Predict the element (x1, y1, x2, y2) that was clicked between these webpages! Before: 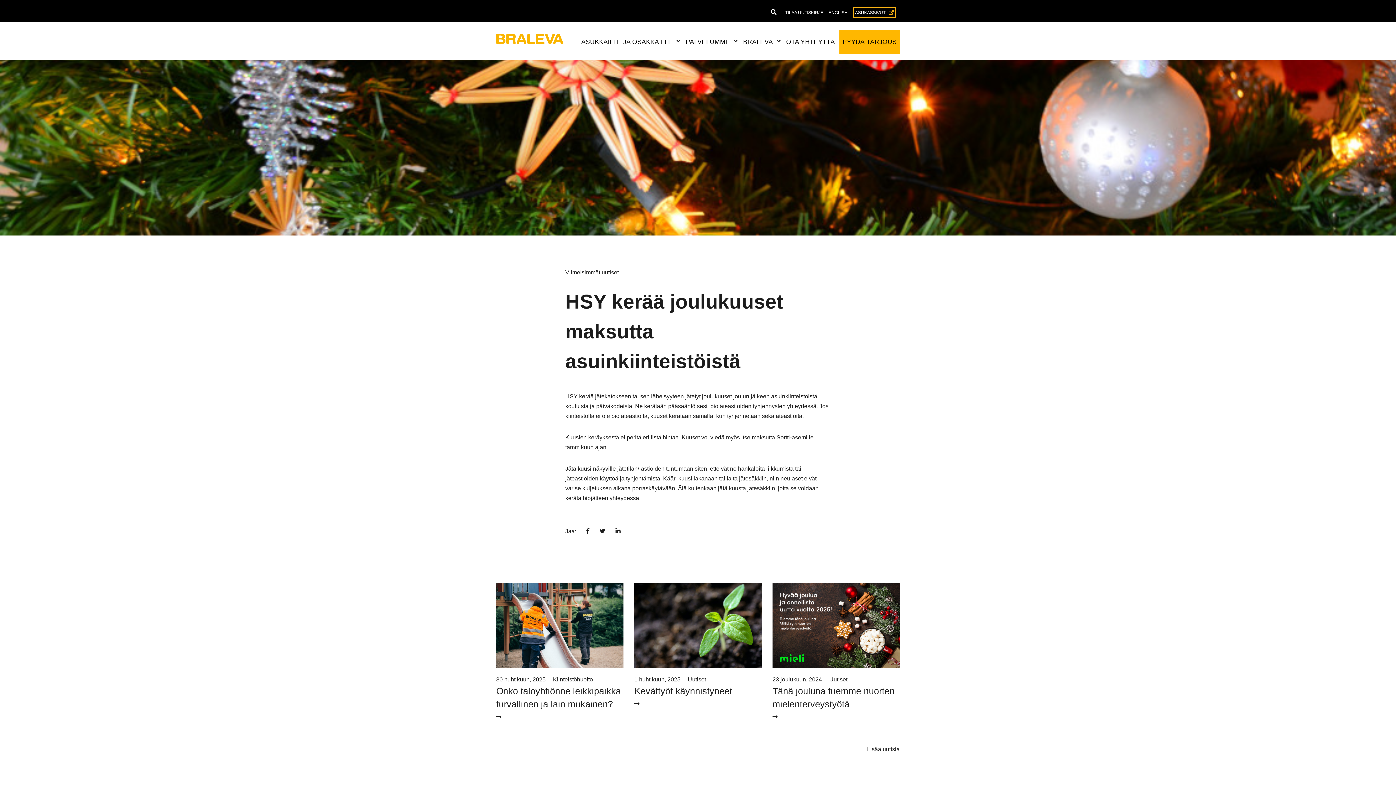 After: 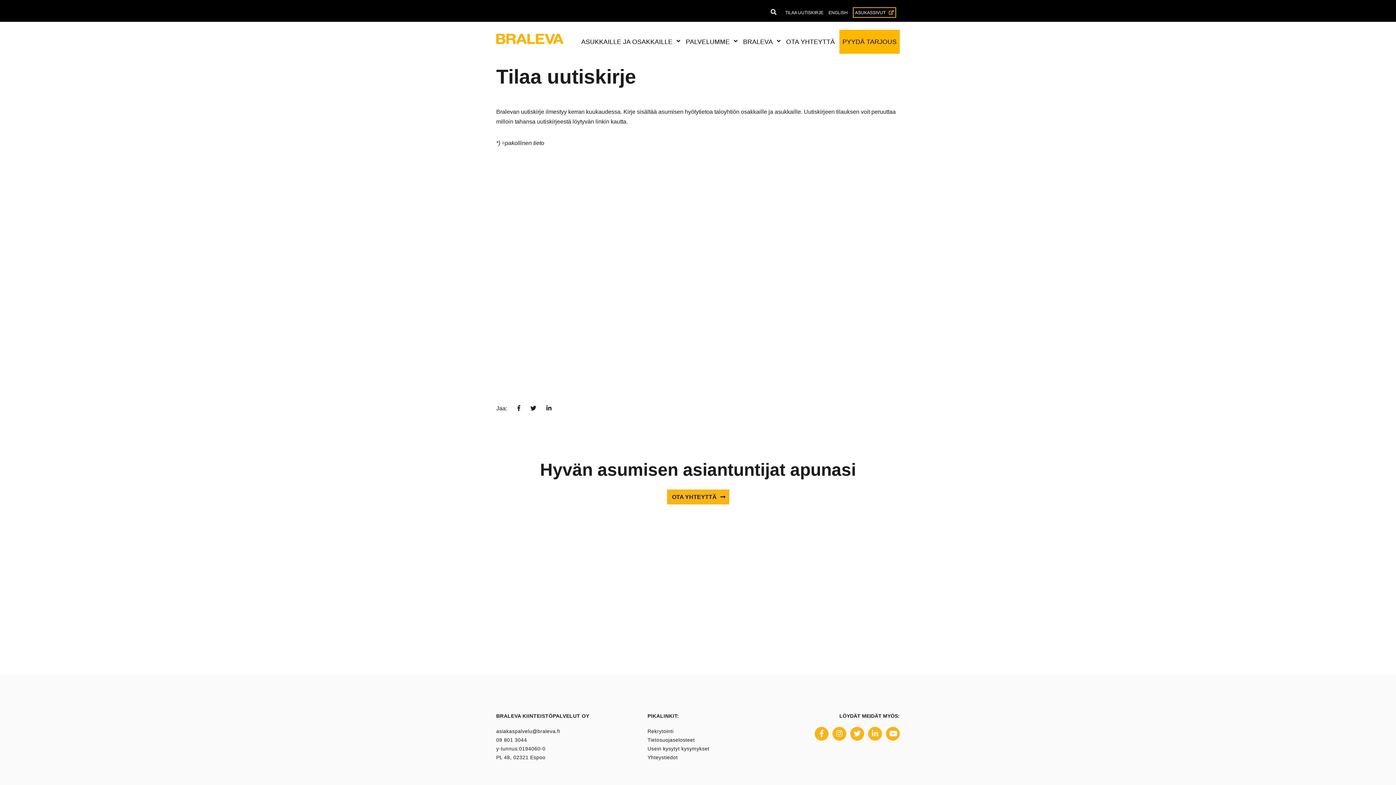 Action: bbox: (785, 9, 823, 16) label: TILAA UUTISKIRJE